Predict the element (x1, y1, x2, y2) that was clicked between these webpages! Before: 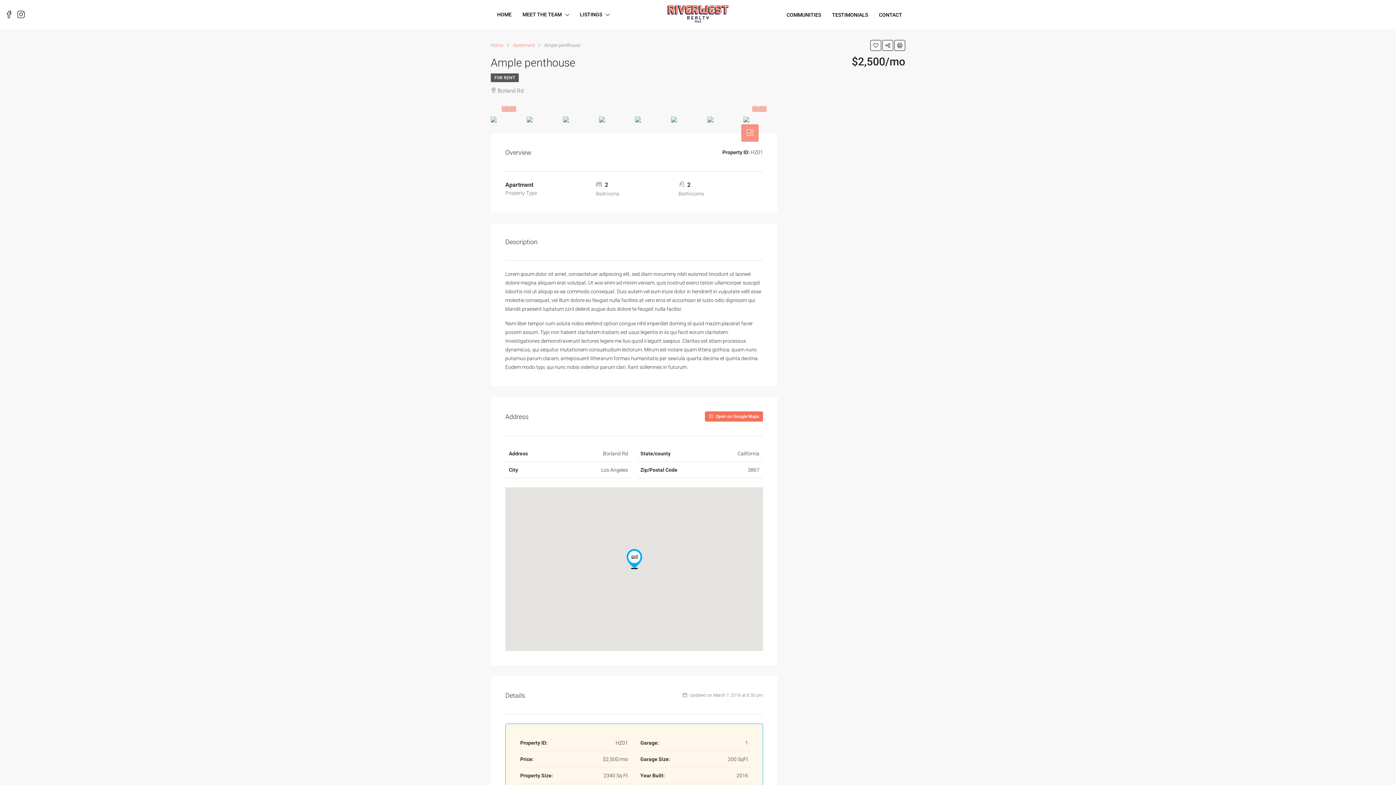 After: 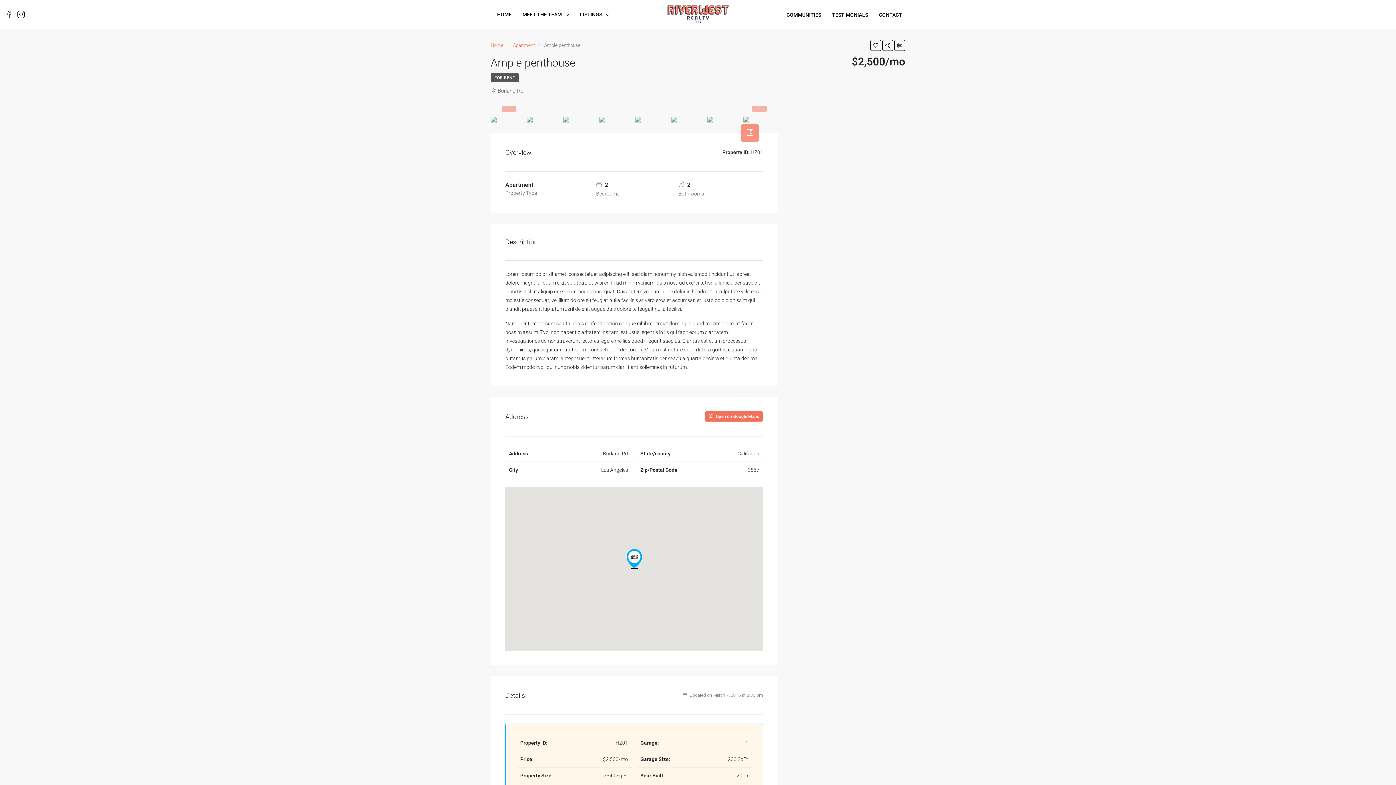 Action: bbox: (563, 116, 597, 122)